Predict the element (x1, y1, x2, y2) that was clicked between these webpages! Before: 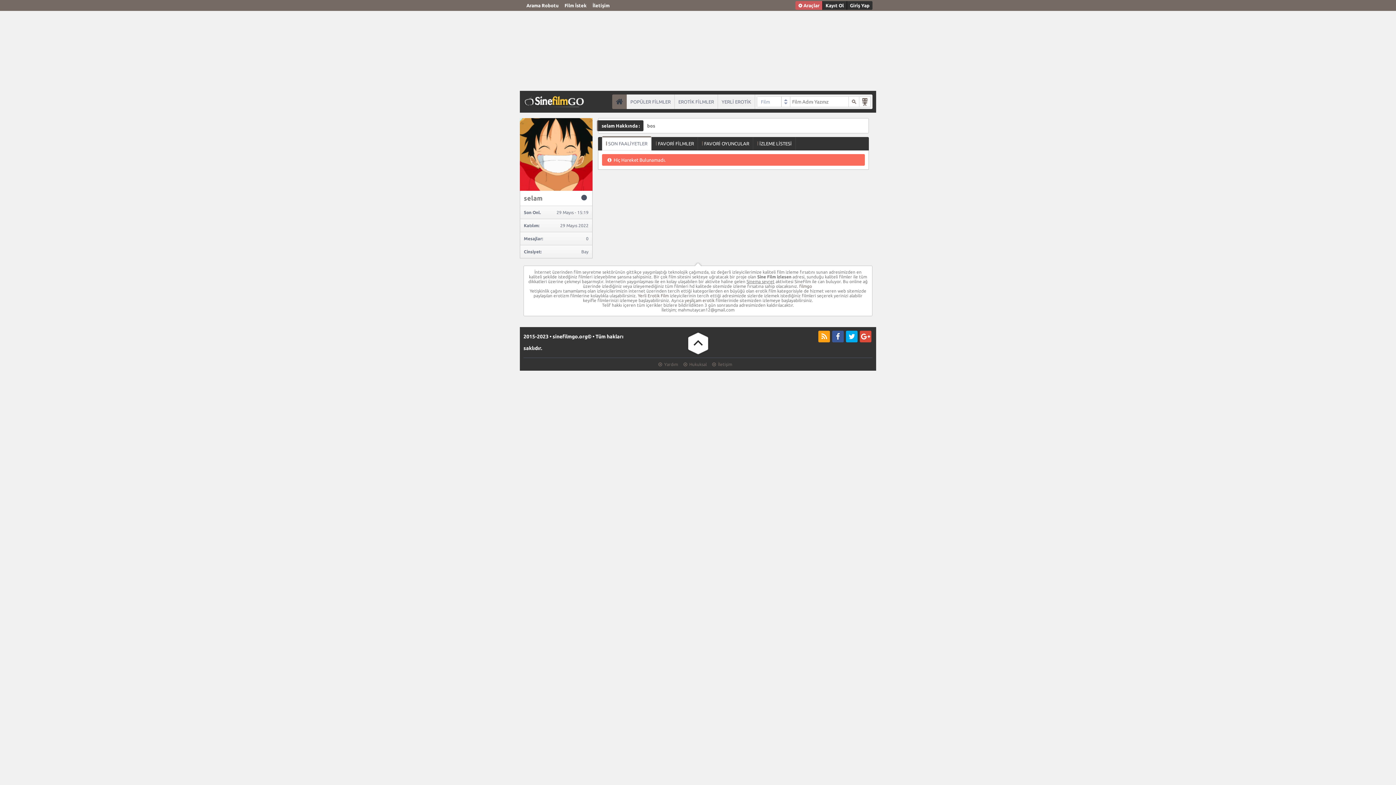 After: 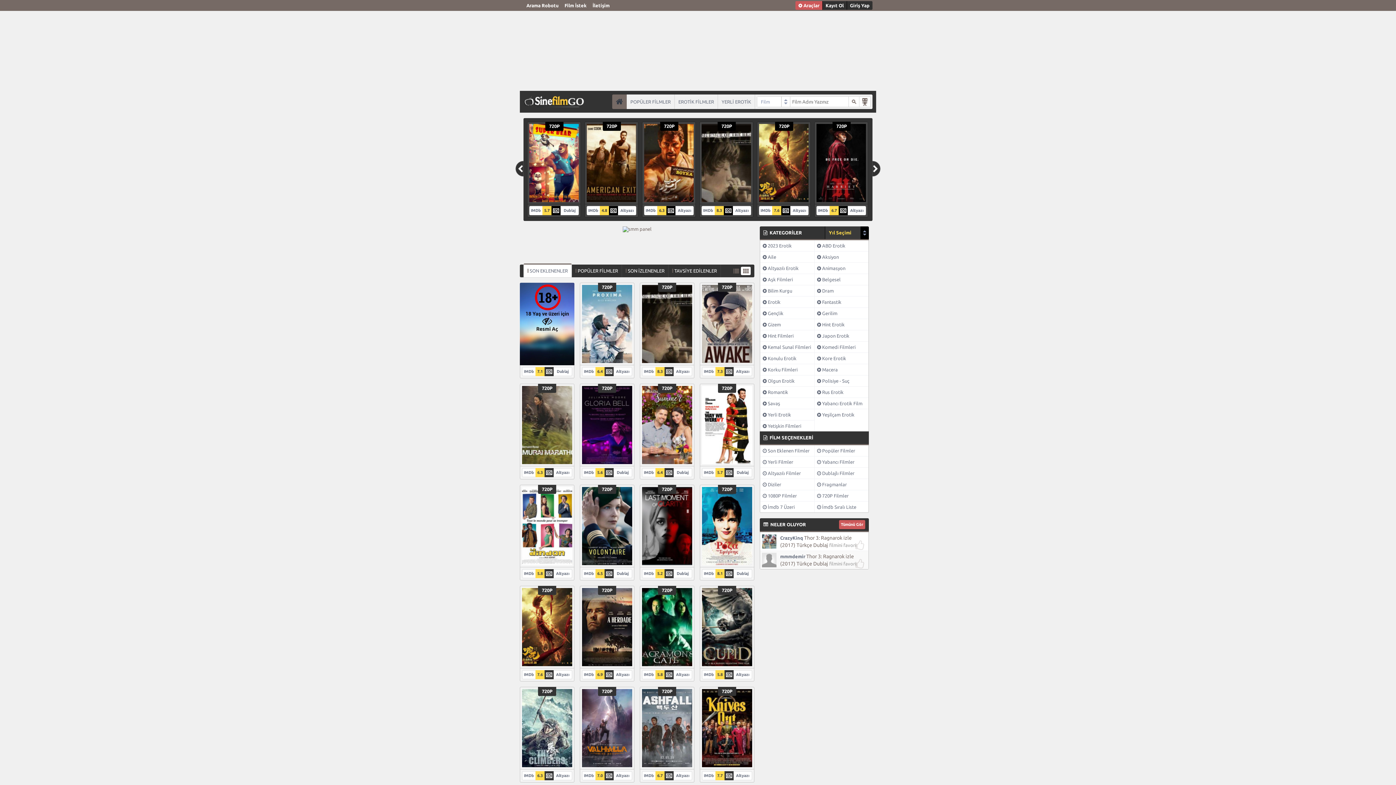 Action: bbox: (612, 94, 626, 109)